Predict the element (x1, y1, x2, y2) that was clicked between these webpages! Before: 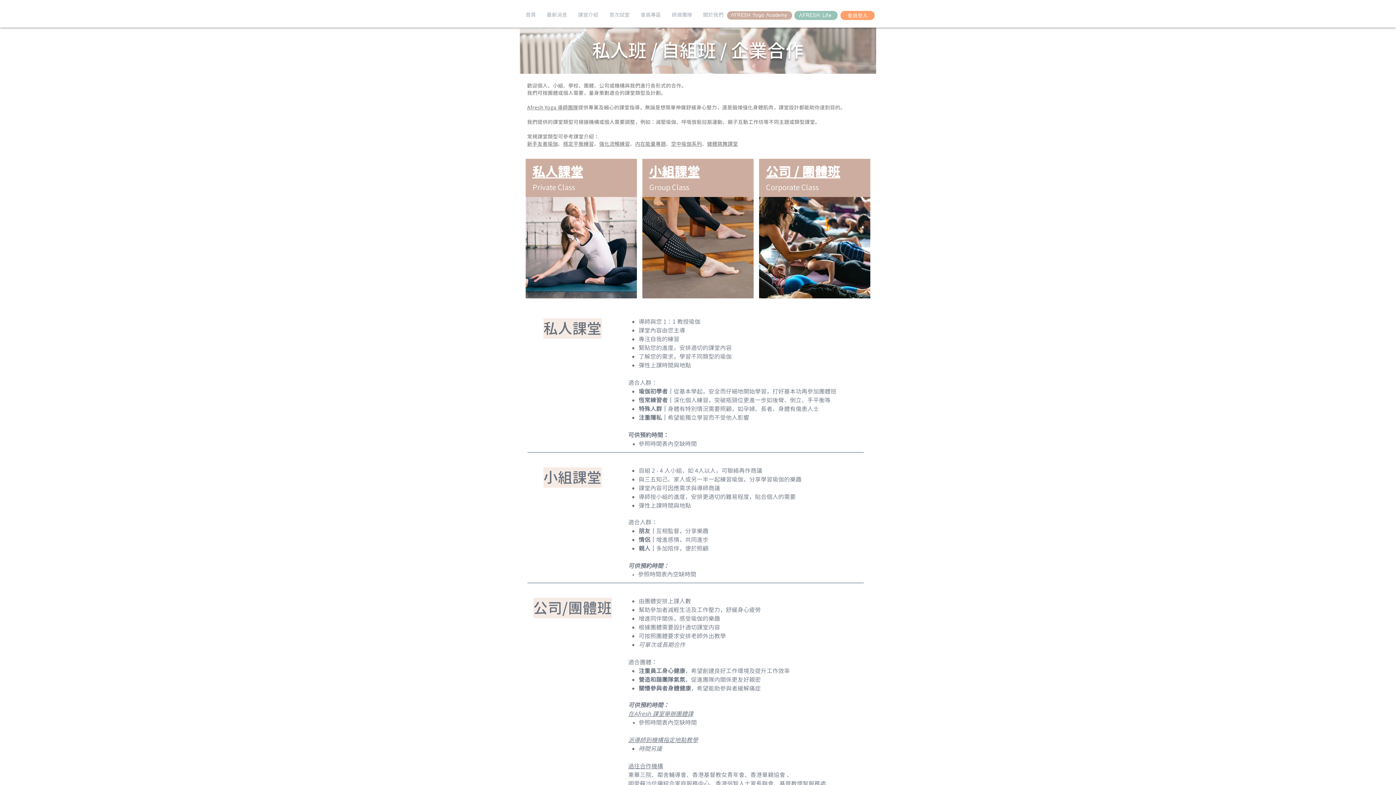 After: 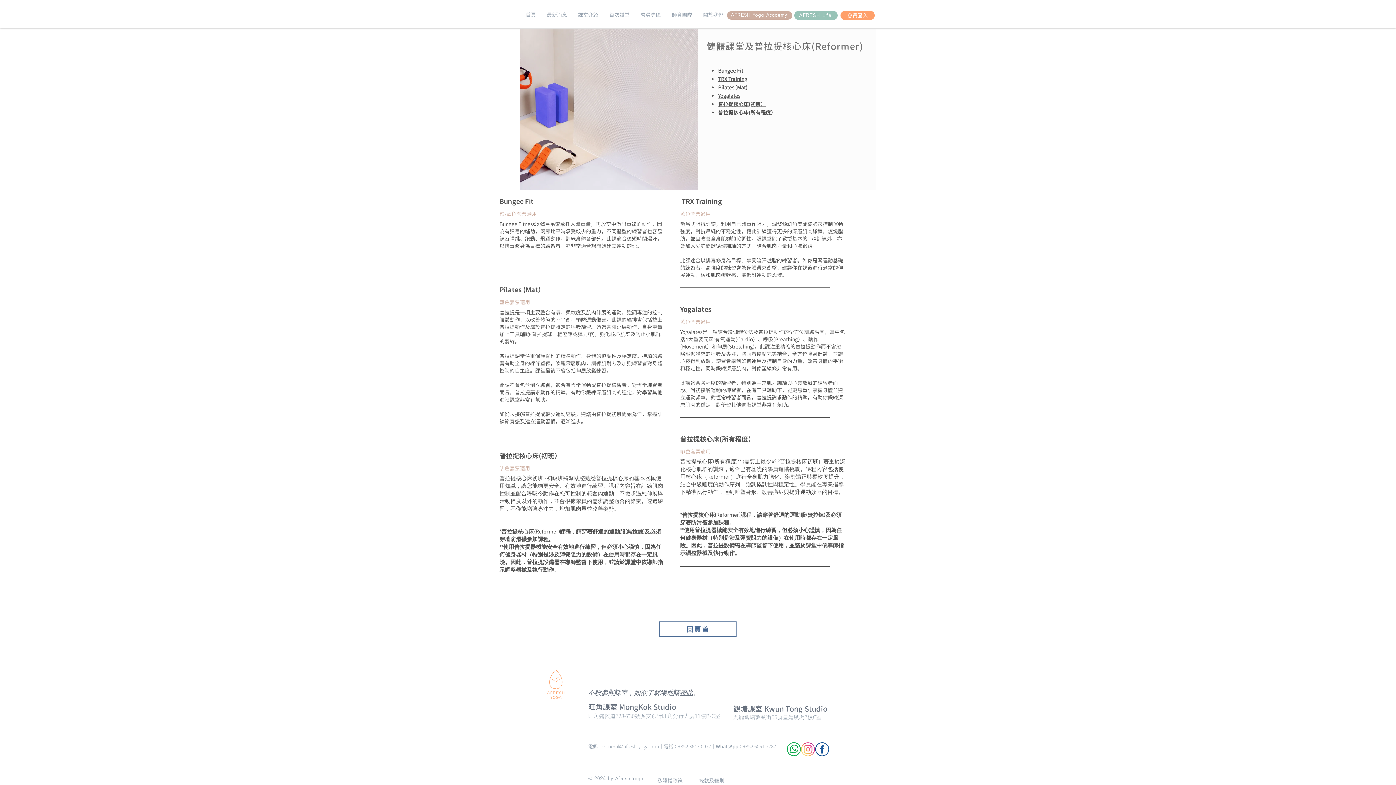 Action: label: 健體跳舞課堂 bbox: (707, 140, 738, 147)